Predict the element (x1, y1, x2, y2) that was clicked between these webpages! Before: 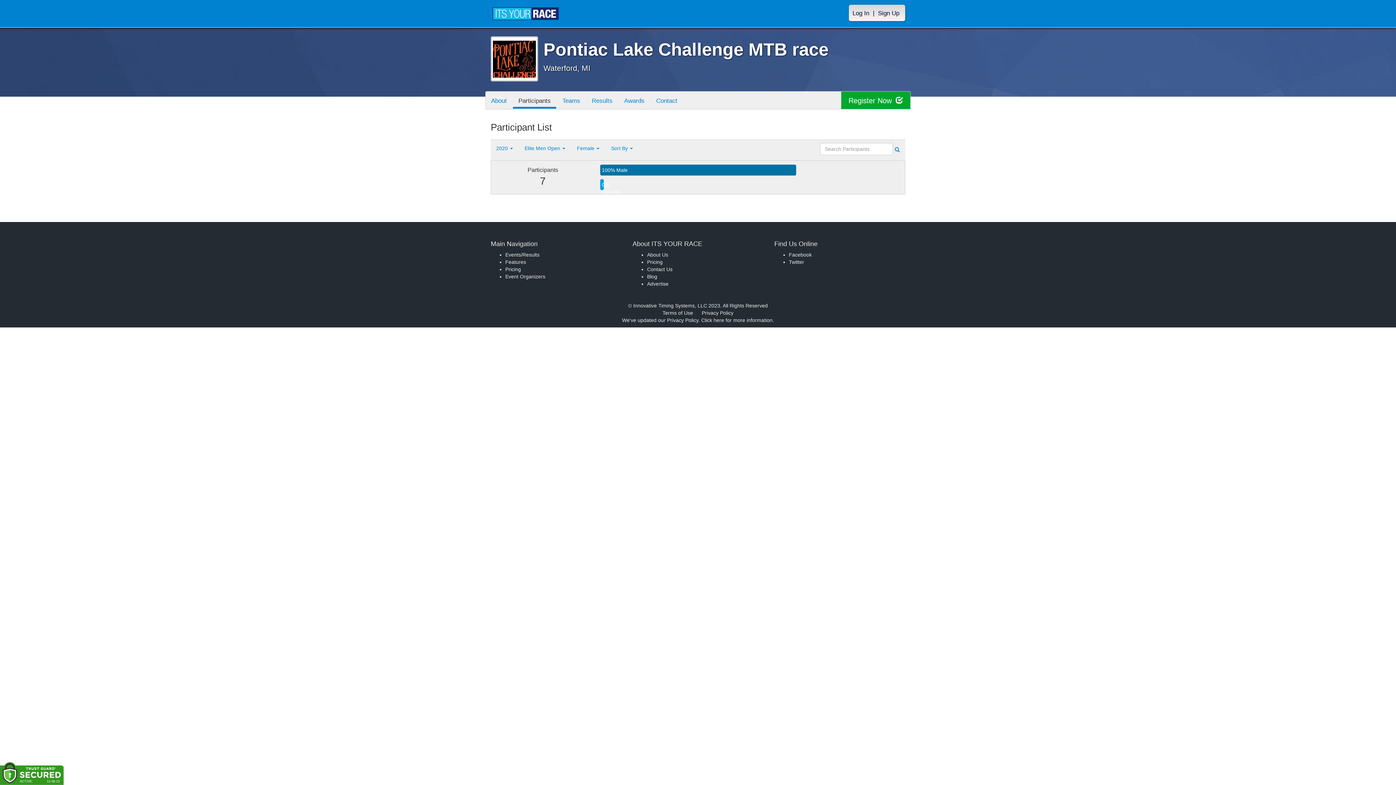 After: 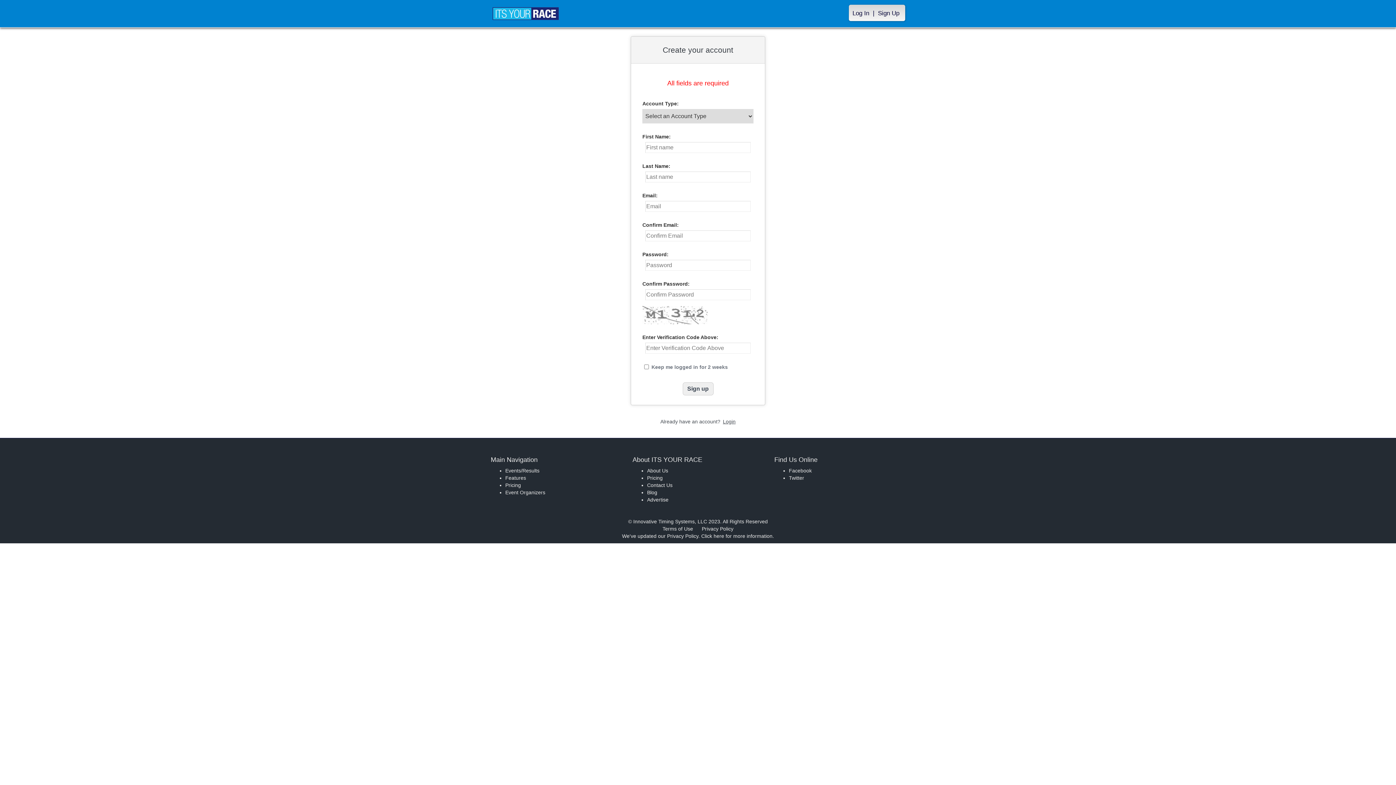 Action: label: Sign Up bbox: (874, 4, 903, 21)